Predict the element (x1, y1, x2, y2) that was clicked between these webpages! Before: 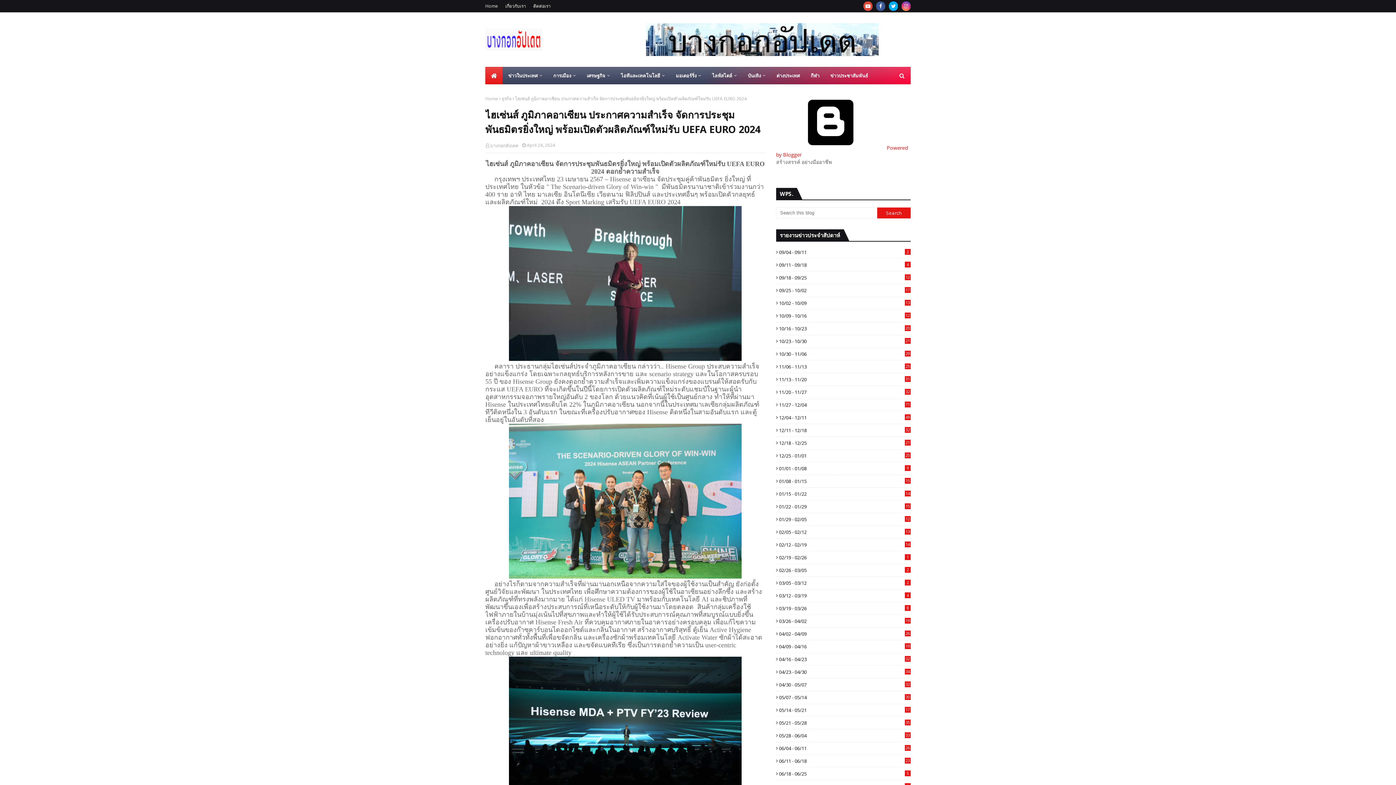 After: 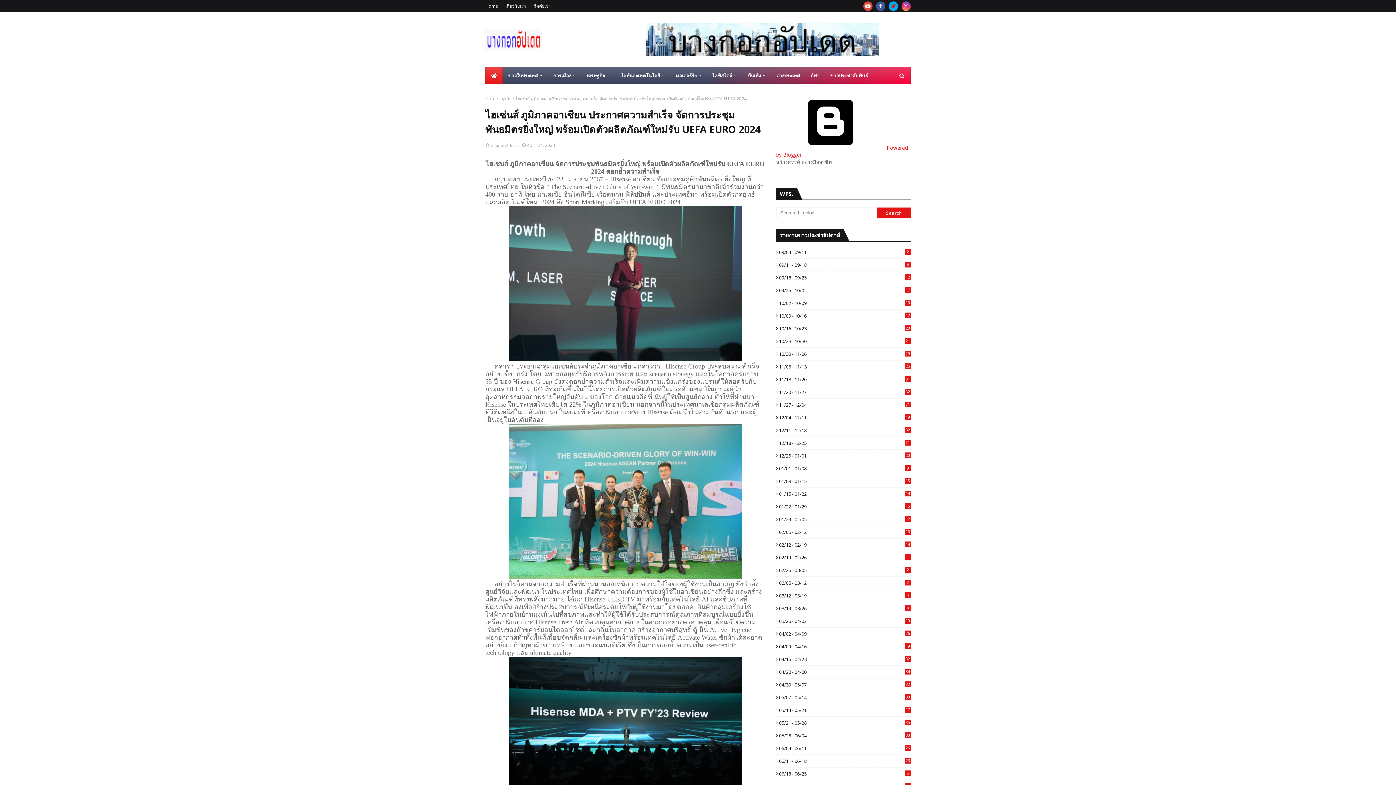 Action: bbox: (889, 1, 898, 10)